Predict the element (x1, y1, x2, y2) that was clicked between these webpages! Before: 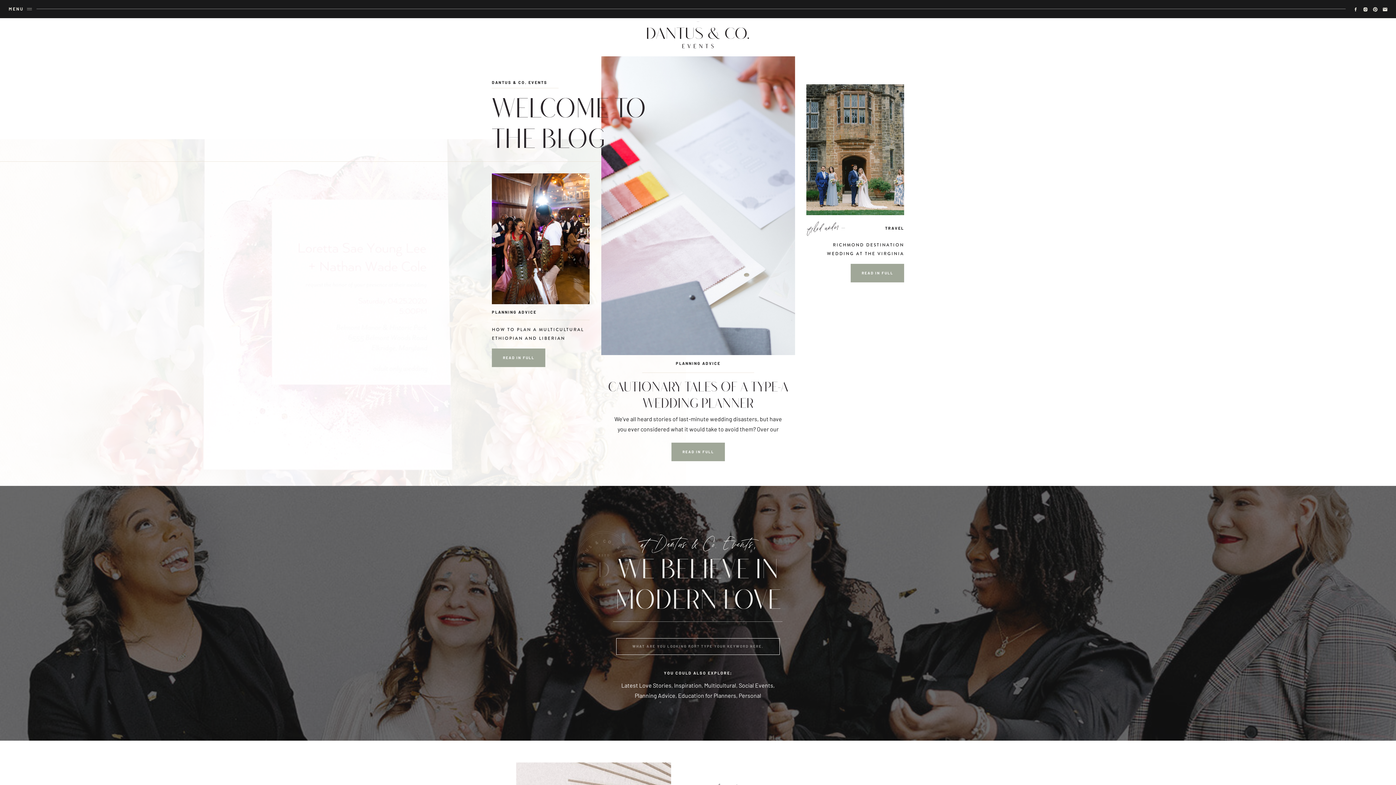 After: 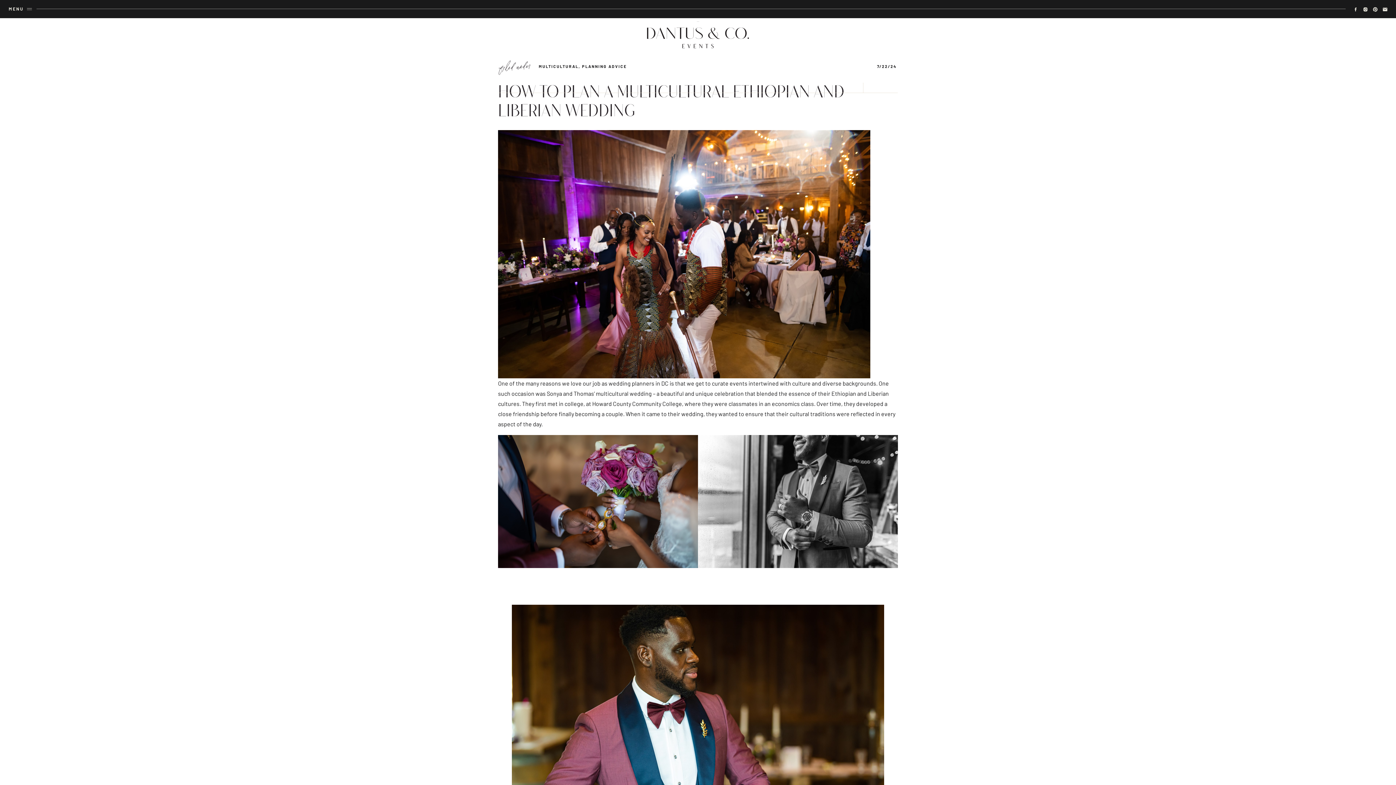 Action: bbox: (492, 326, 584, 350) label: HOW TO PLAN A MULTICULTURAL ETHIOPIAN AND LIBERIAN WEDDING